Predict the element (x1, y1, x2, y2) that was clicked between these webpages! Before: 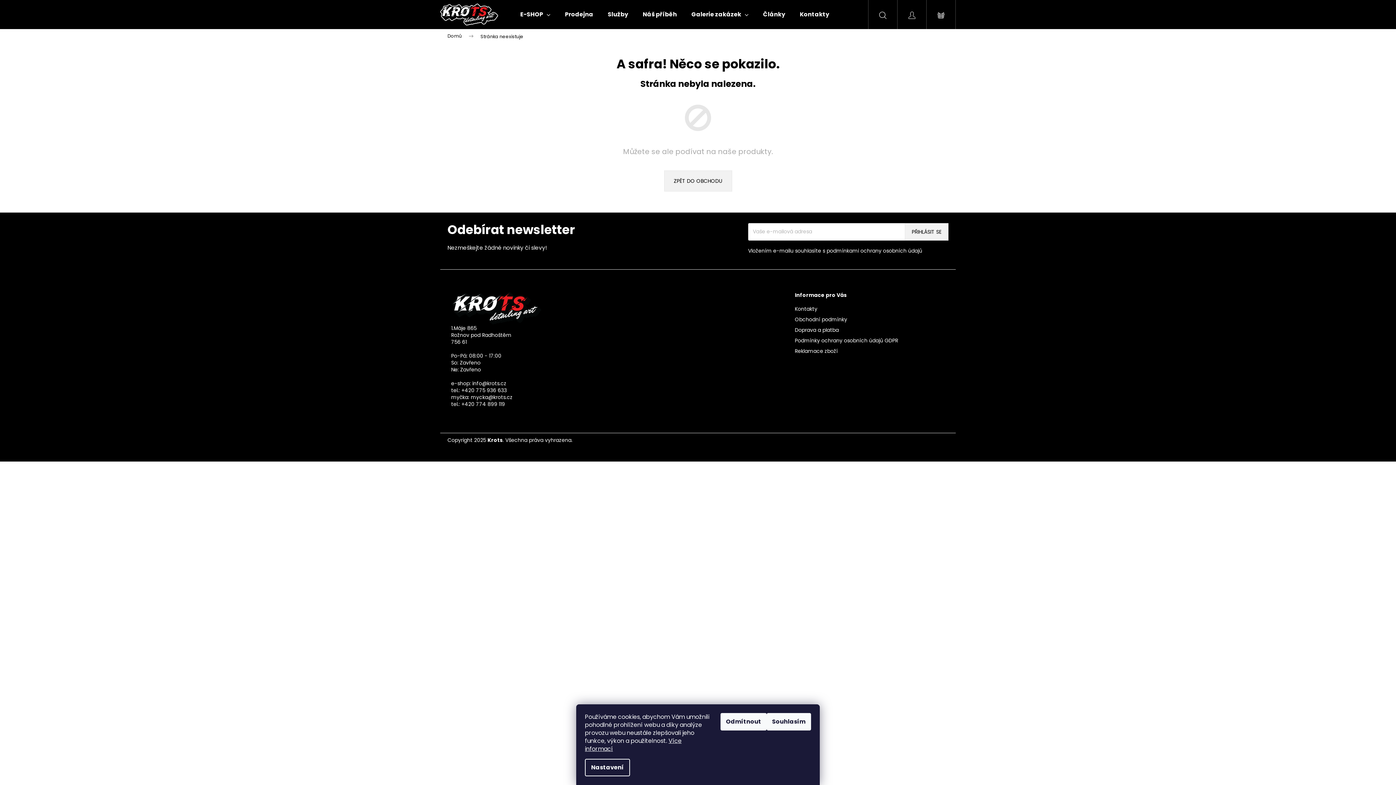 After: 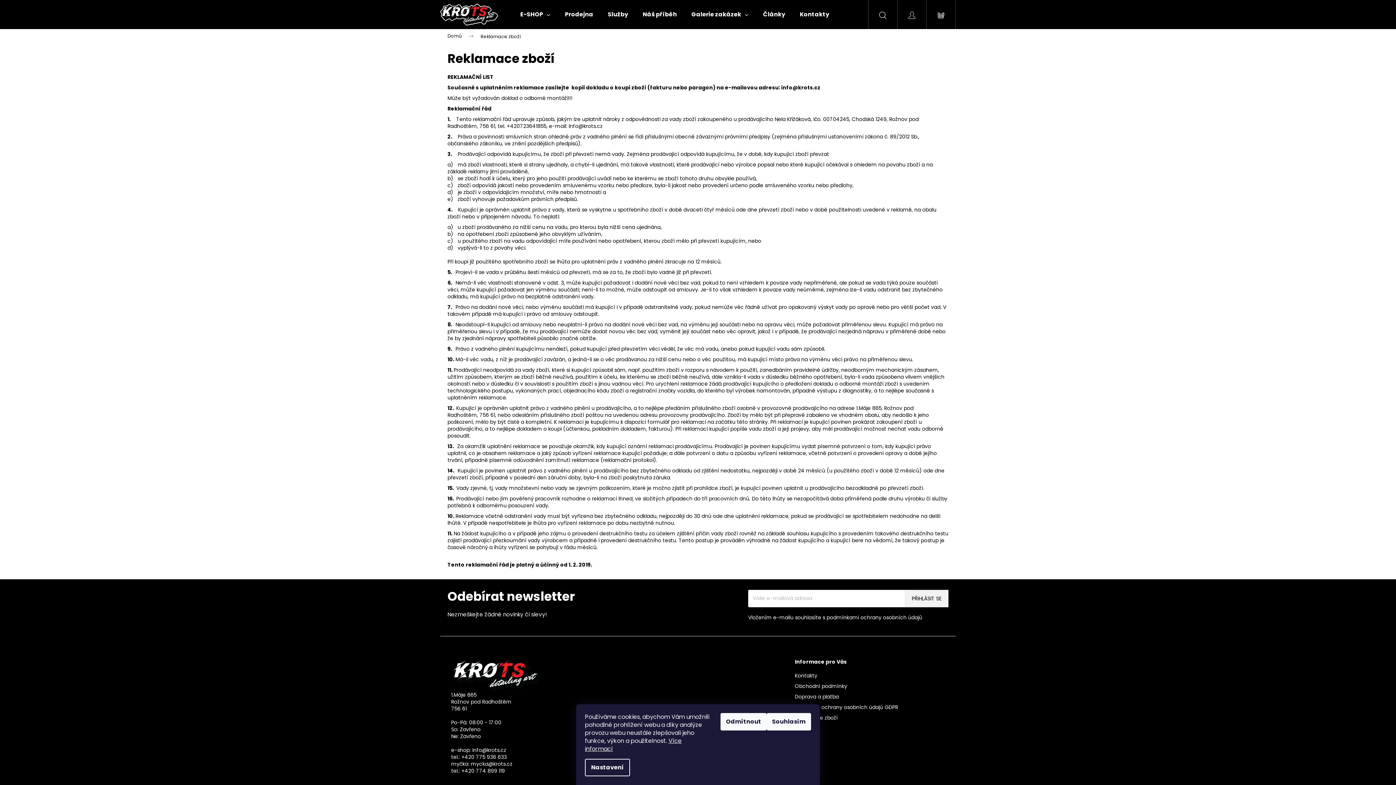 Action: bbox: (795, 347, 837, 354) label: Reklamace zboží